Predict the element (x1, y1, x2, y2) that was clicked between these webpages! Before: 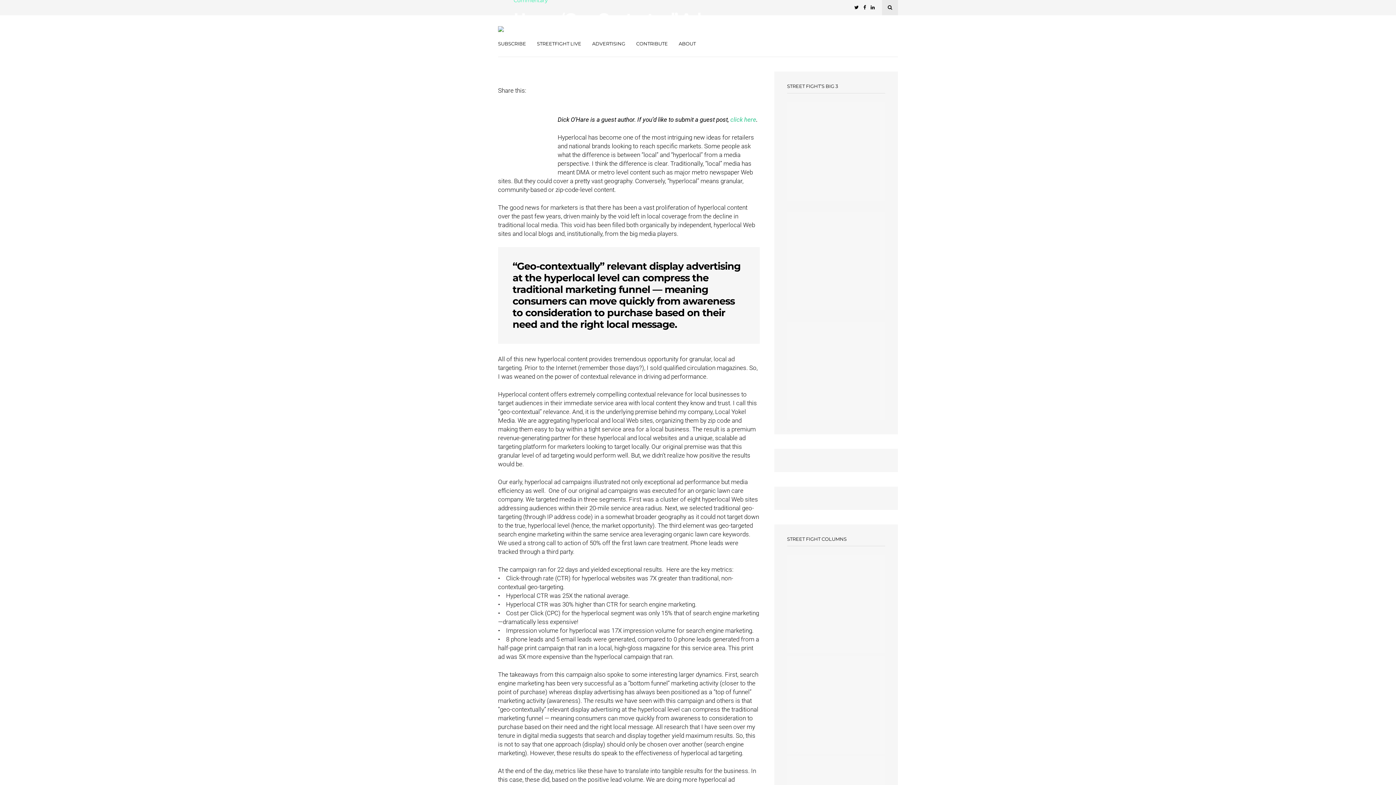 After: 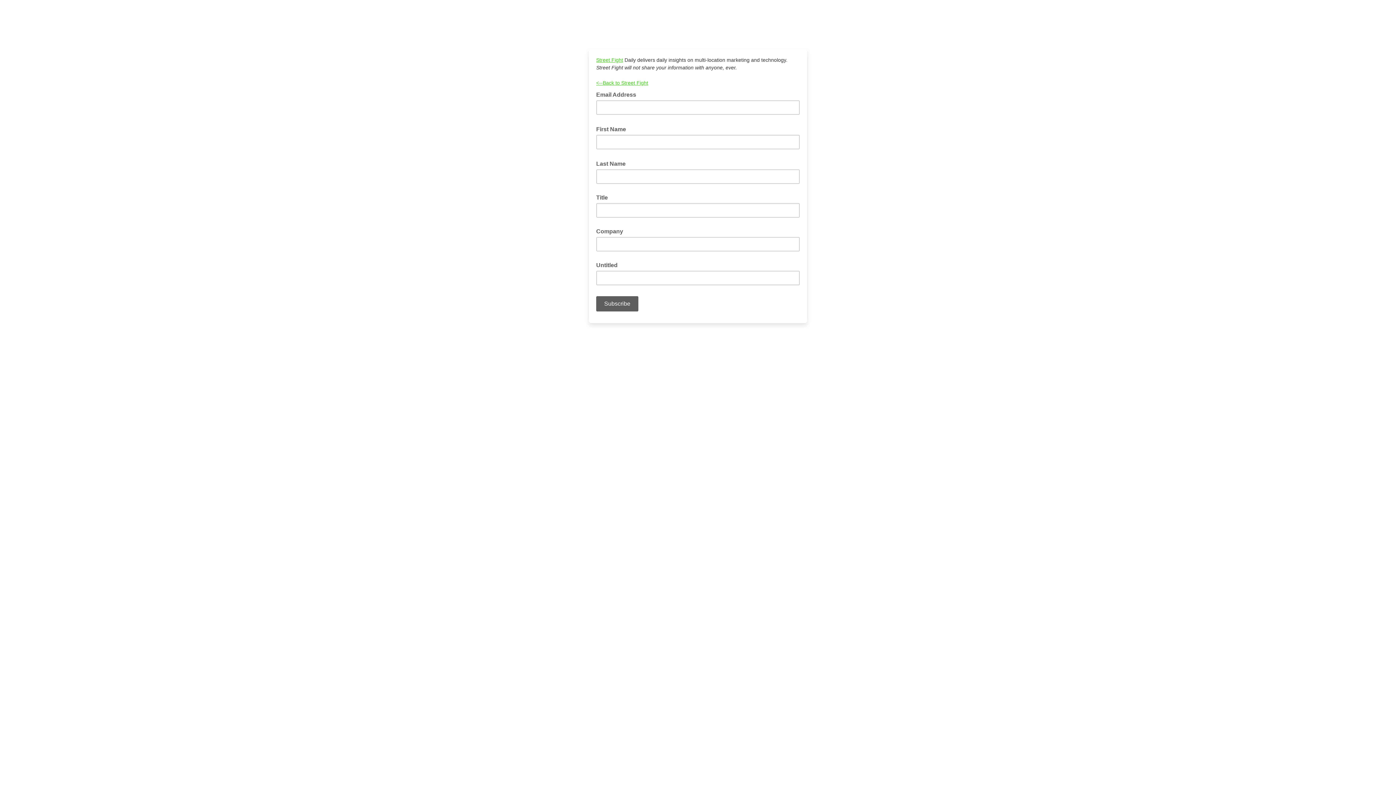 Action: bbox: (498, 32, 526, 57) label: SUBSCRIBE